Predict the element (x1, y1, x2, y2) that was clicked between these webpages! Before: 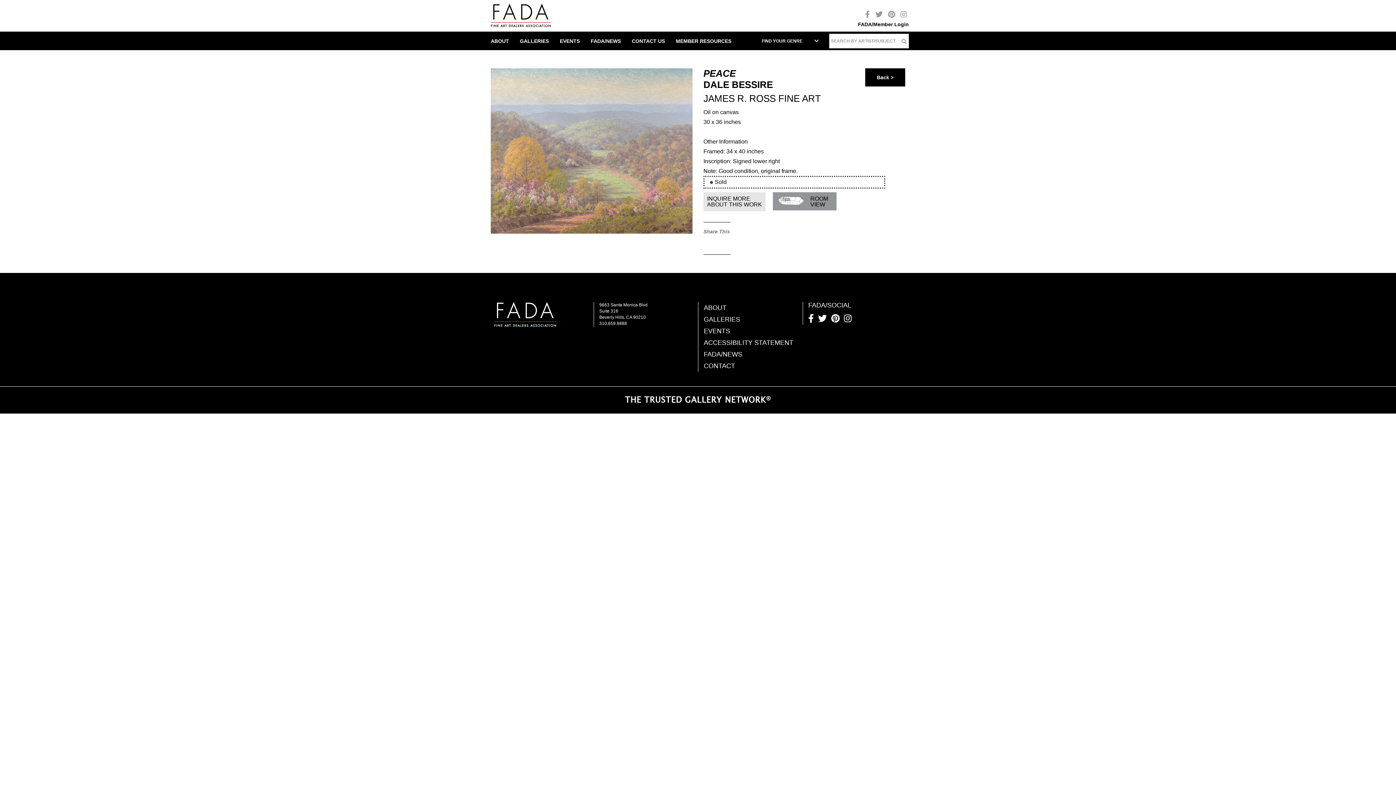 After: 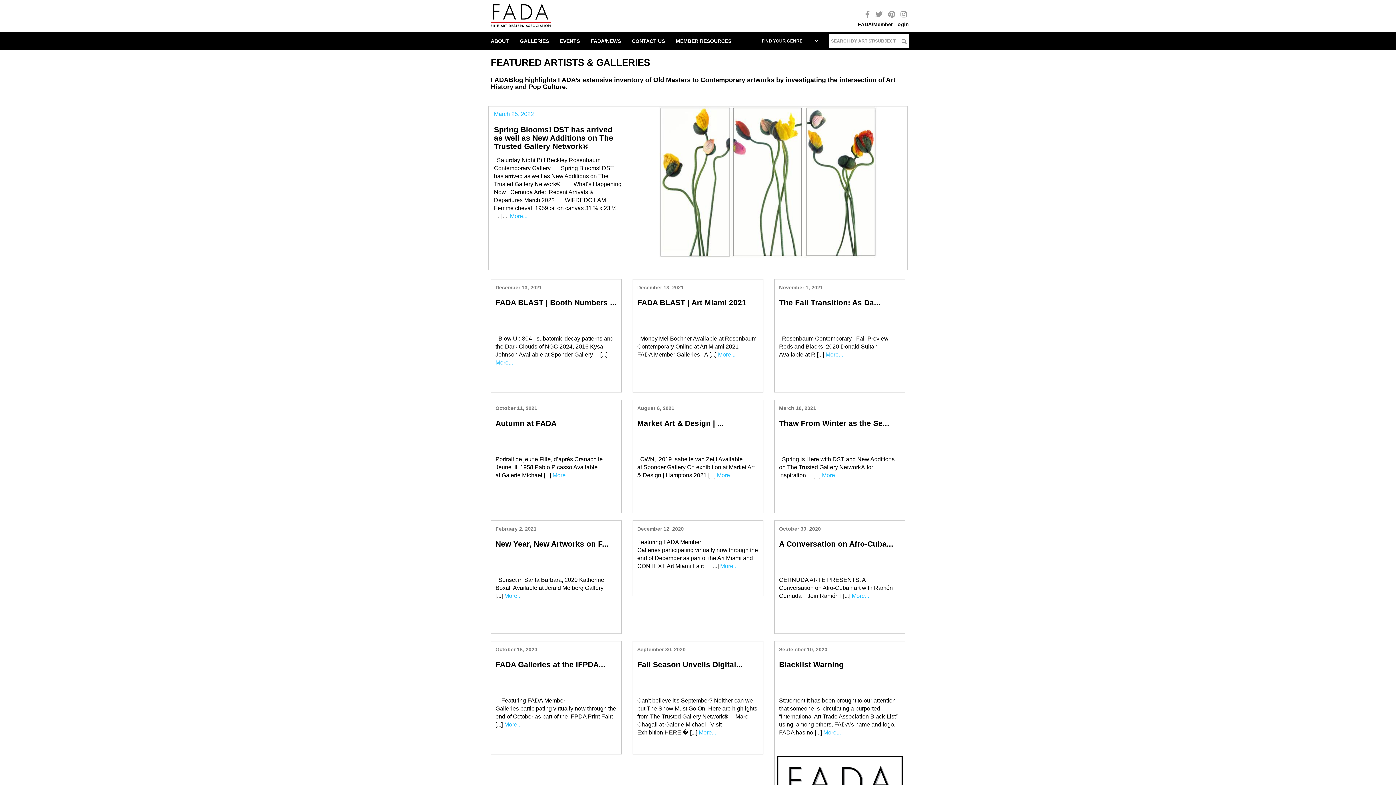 Action: bbox: (704, 350, 742, 358) label: FADA/NEWS